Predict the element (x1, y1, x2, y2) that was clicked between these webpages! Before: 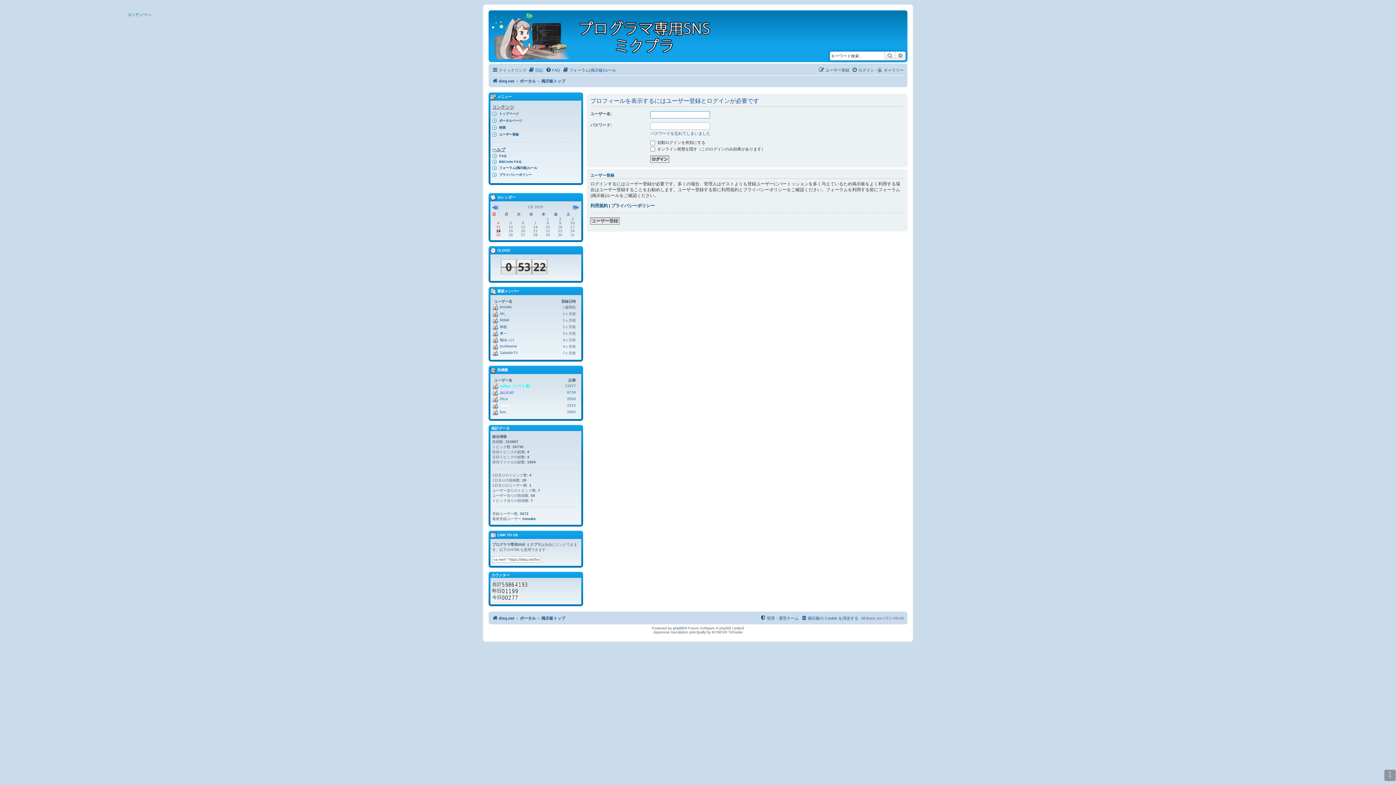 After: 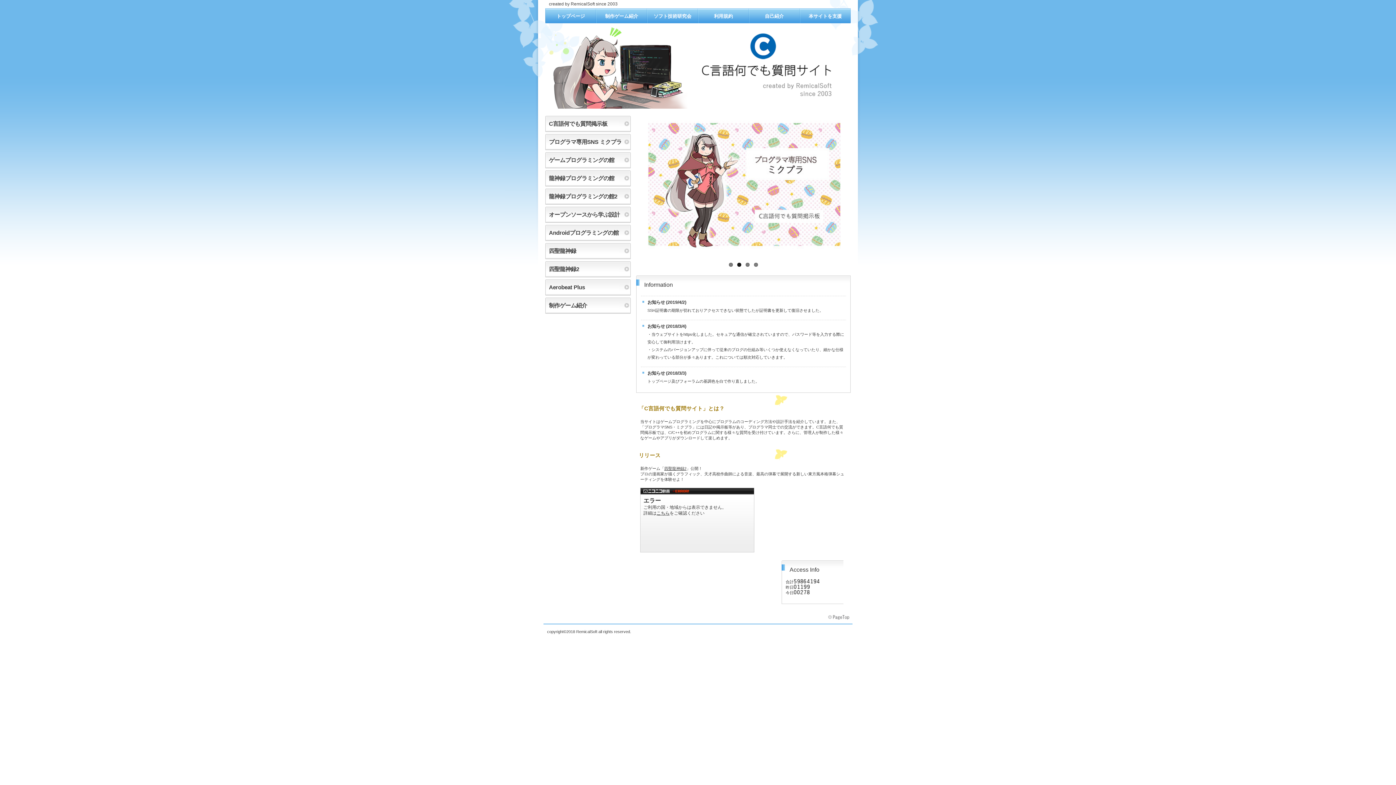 Action: bbox: (492, 614, 514, 622) label: dixq.net